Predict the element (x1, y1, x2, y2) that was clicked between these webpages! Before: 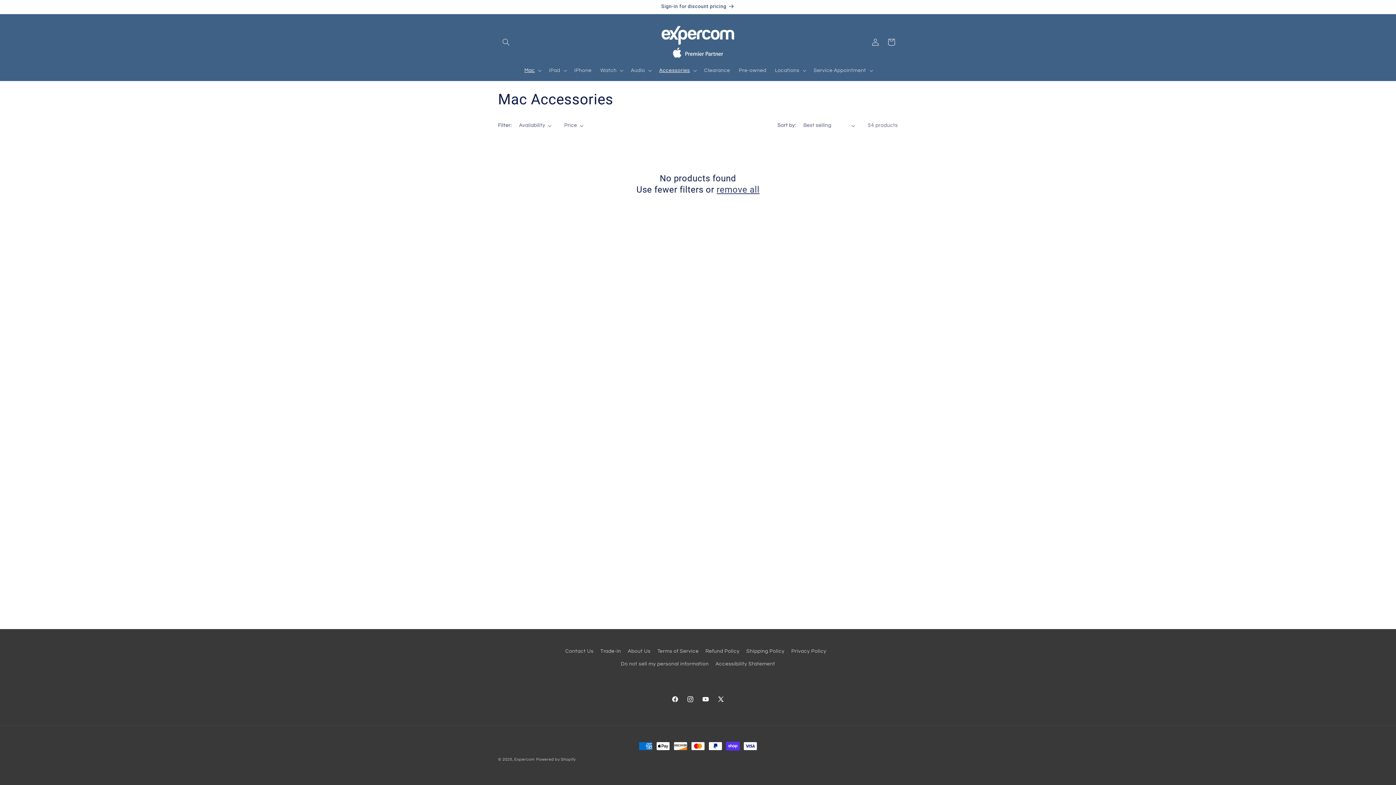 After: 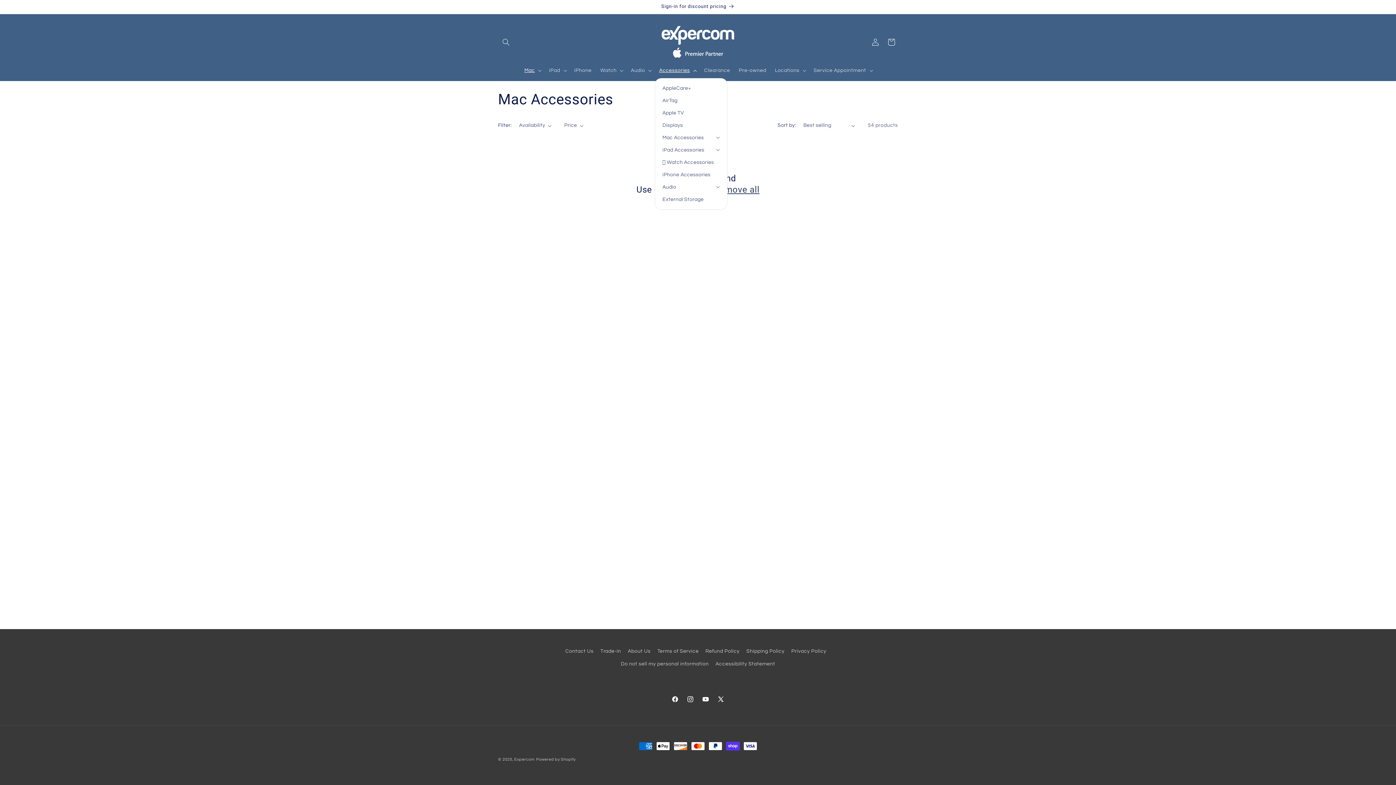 Action: bbox: (655, 62, 699, 78) label: Accessories